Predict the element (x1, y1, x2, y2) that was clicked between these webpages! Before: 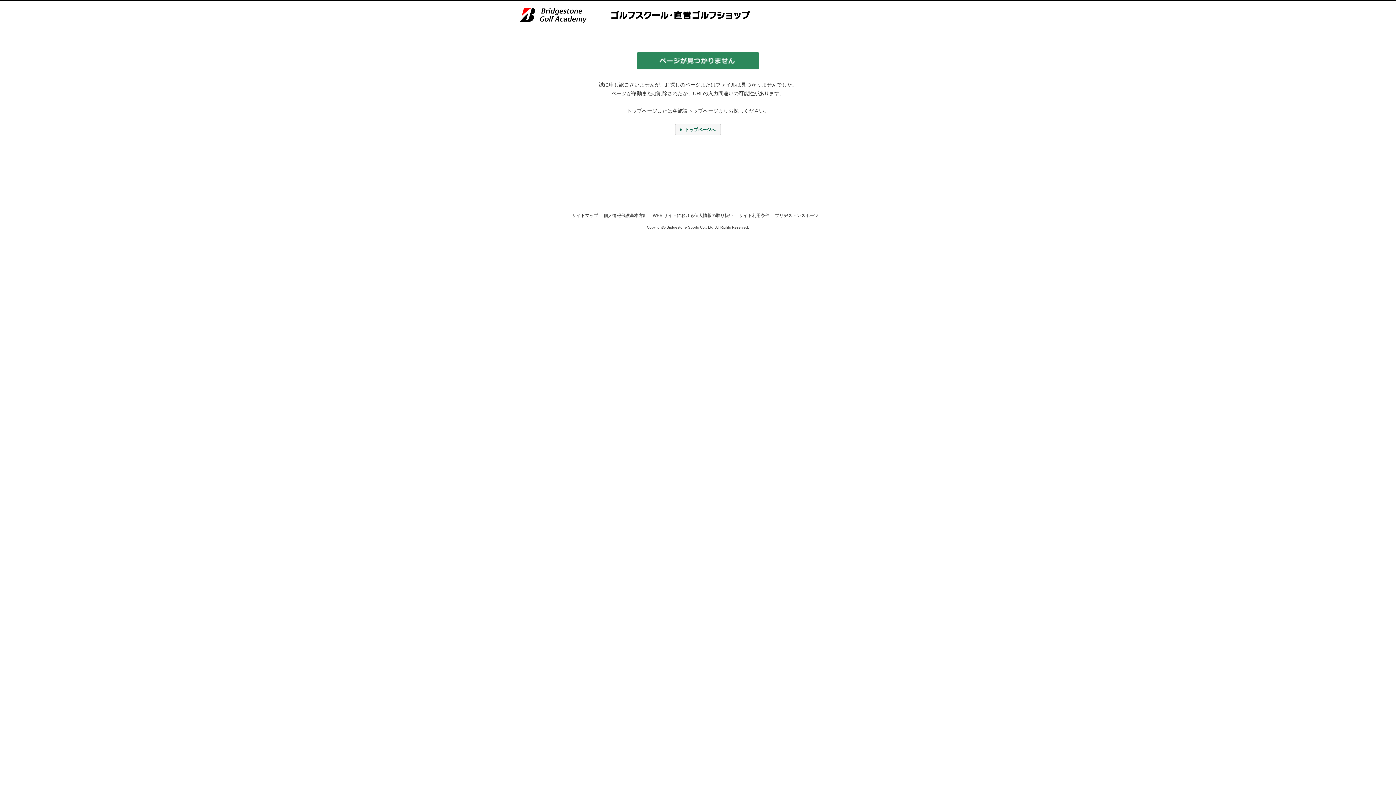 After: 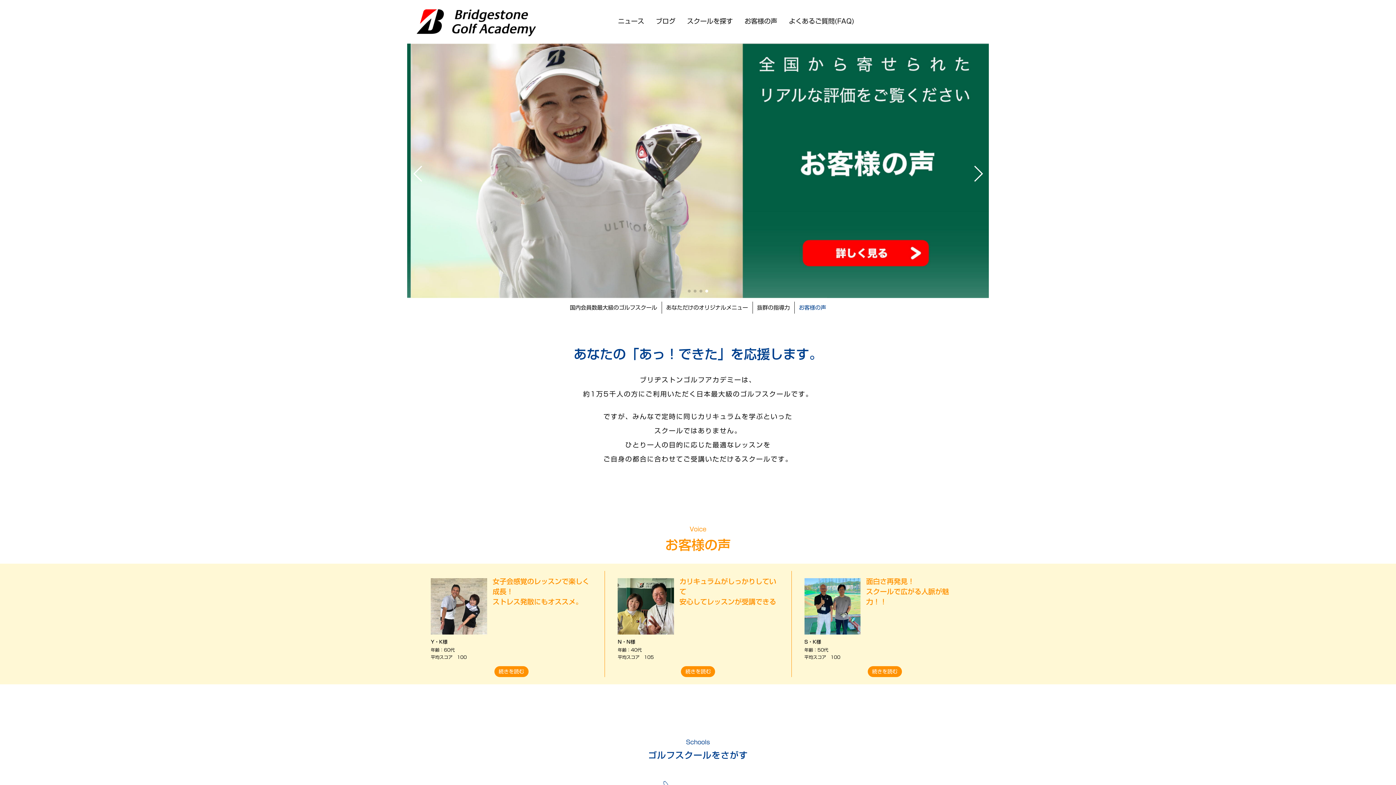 Action: label: トップページへ bbox: (675, 124, 721, 135)